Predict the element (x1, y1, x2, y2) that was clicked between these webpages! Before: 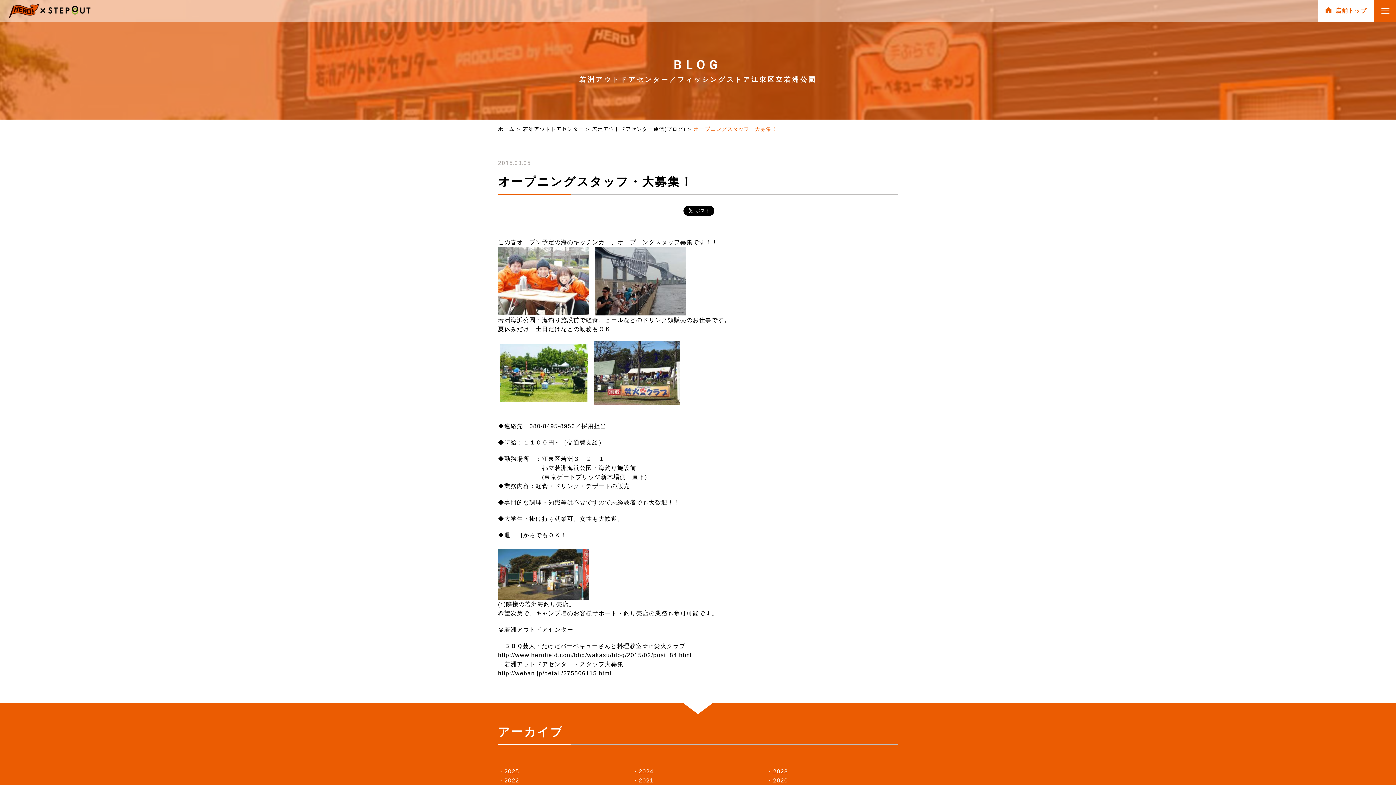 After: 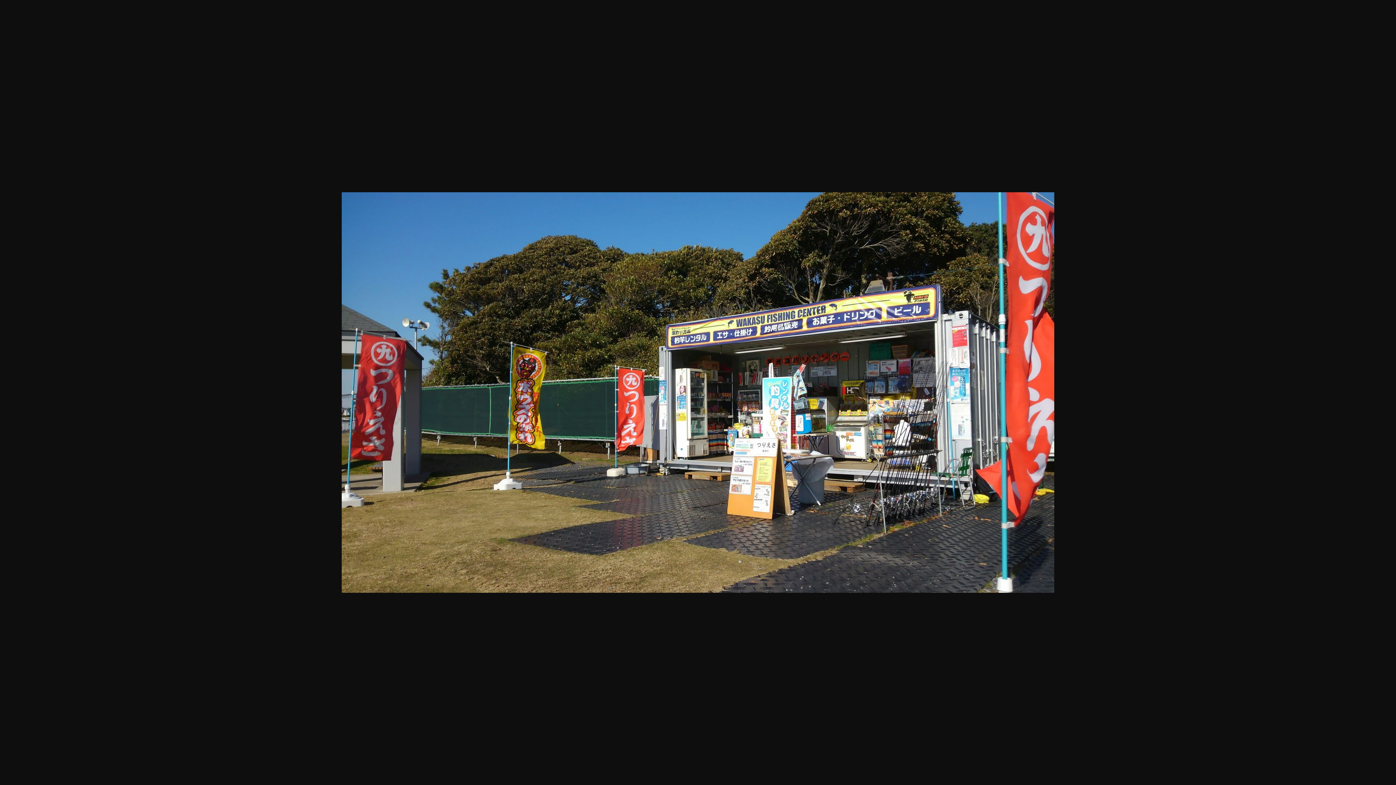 Action: bbox: (498, 570, 589, 577)